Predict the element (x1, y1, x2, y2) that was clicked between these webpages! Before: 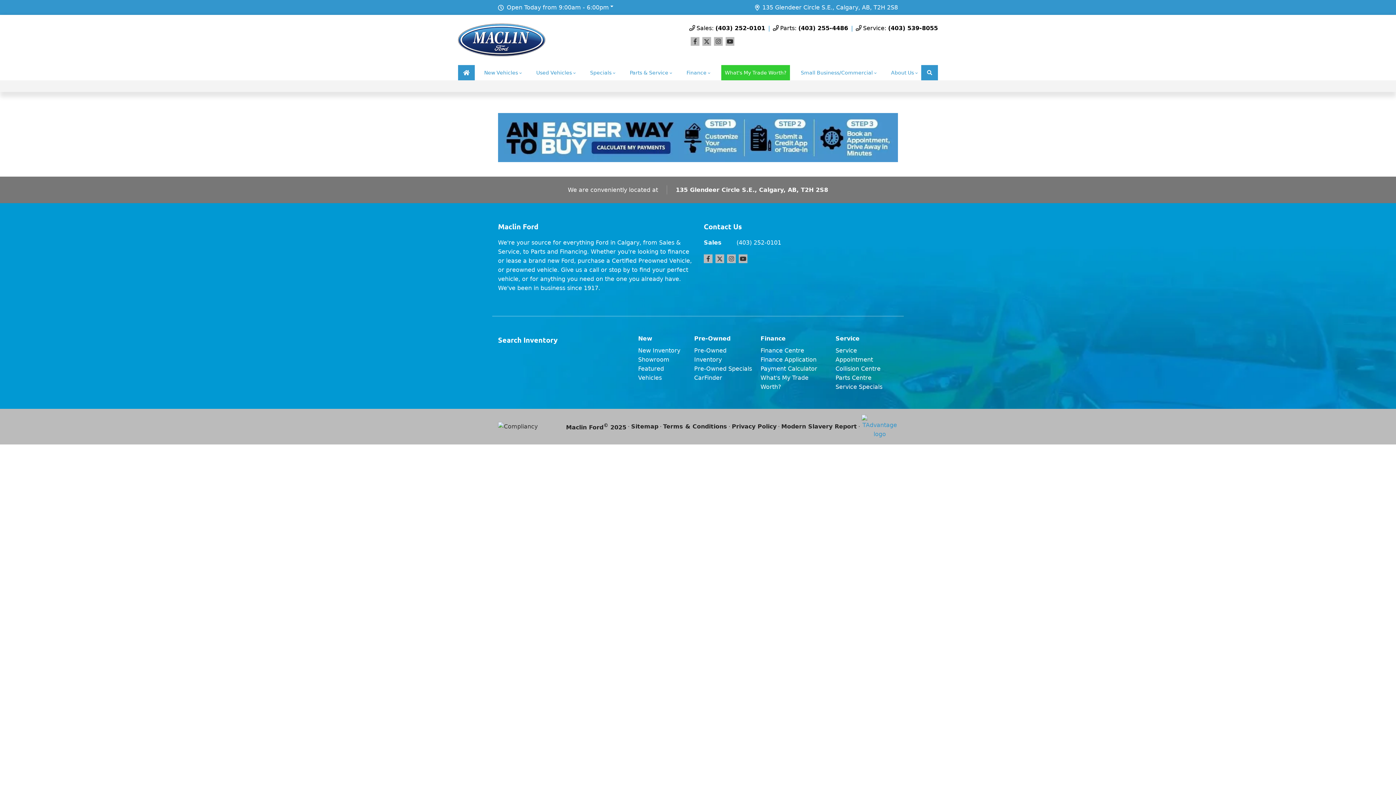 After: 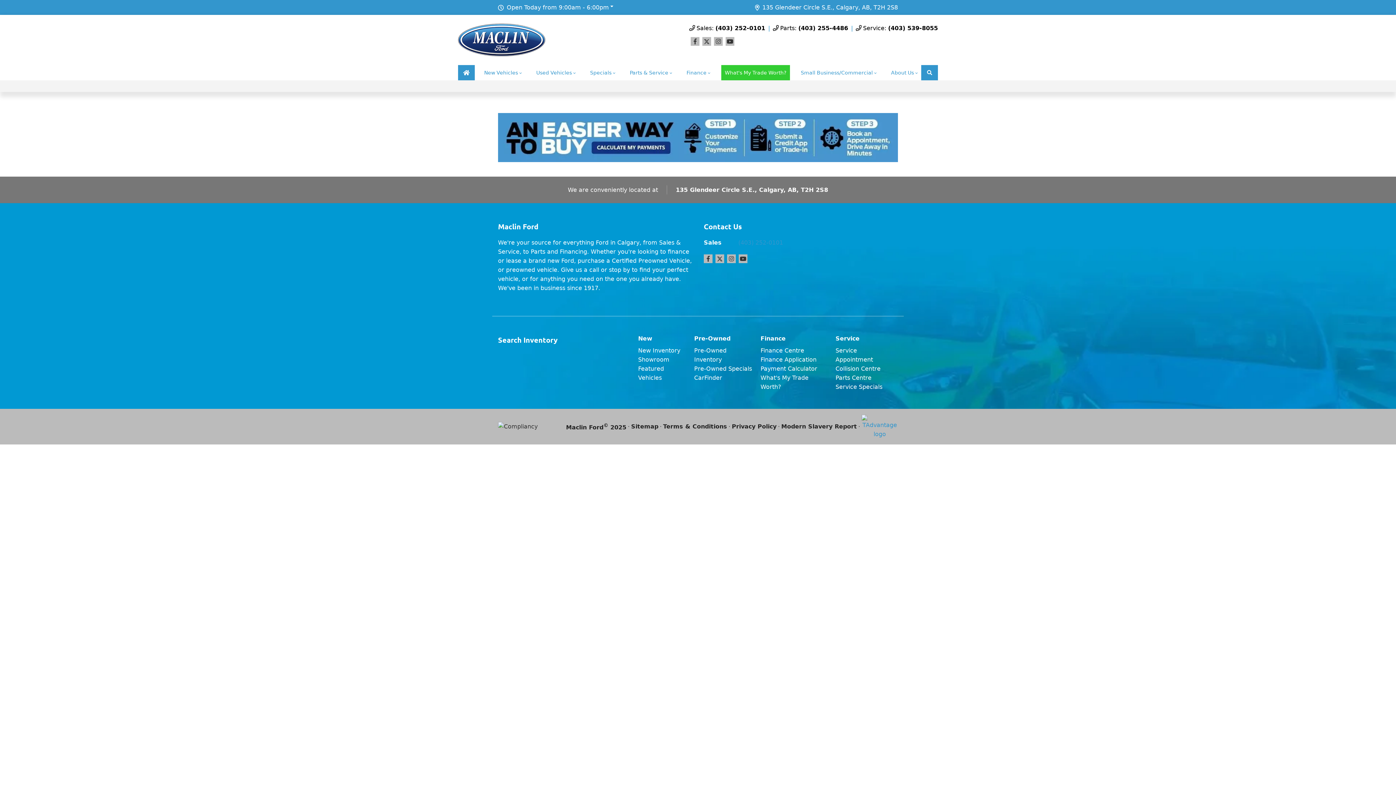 Action: label: Sales
(403) 252-0101 bbox: (704, 238, 898, 247)